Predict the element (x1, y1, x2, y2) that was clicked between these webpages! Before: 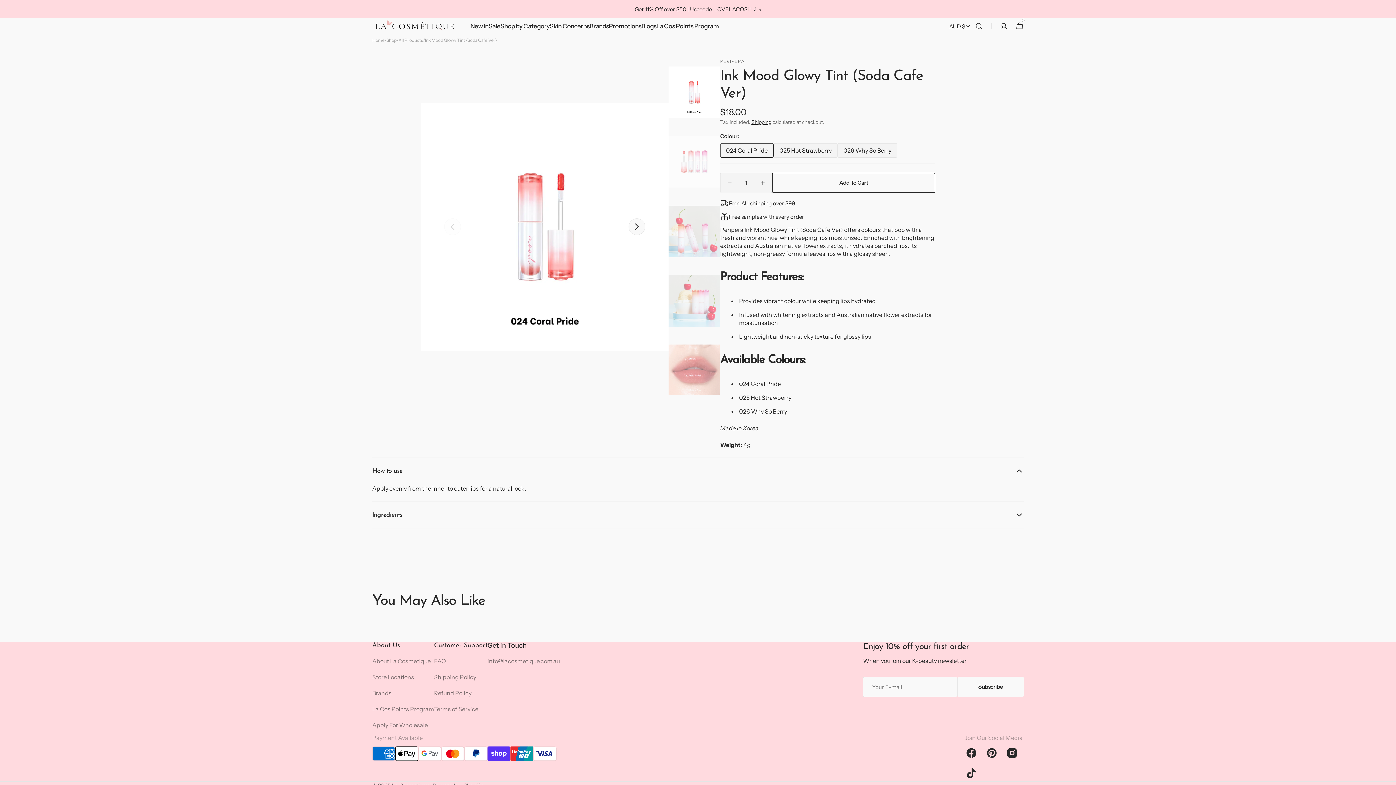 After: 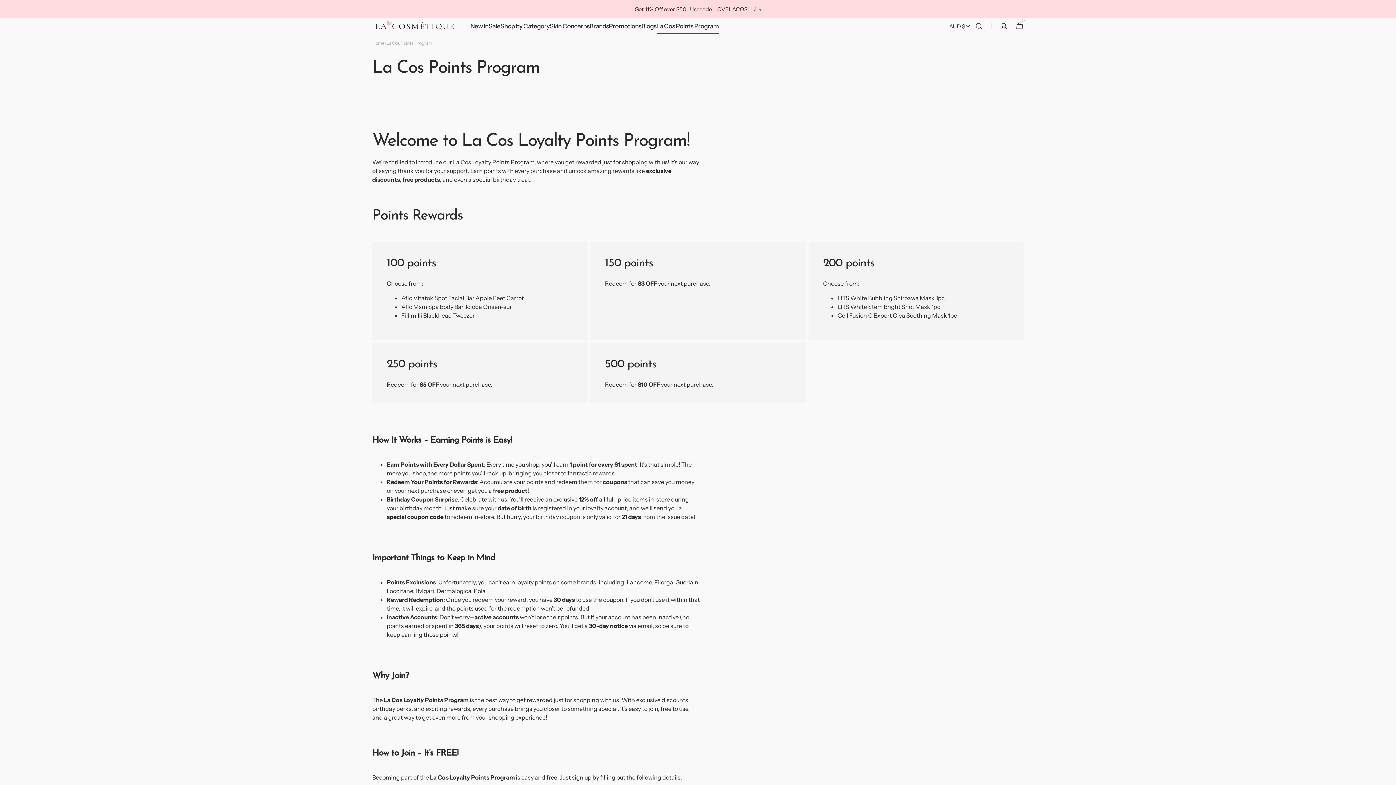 Action: bbox: (656, 18, 719, 34) label: La Cos Points Program